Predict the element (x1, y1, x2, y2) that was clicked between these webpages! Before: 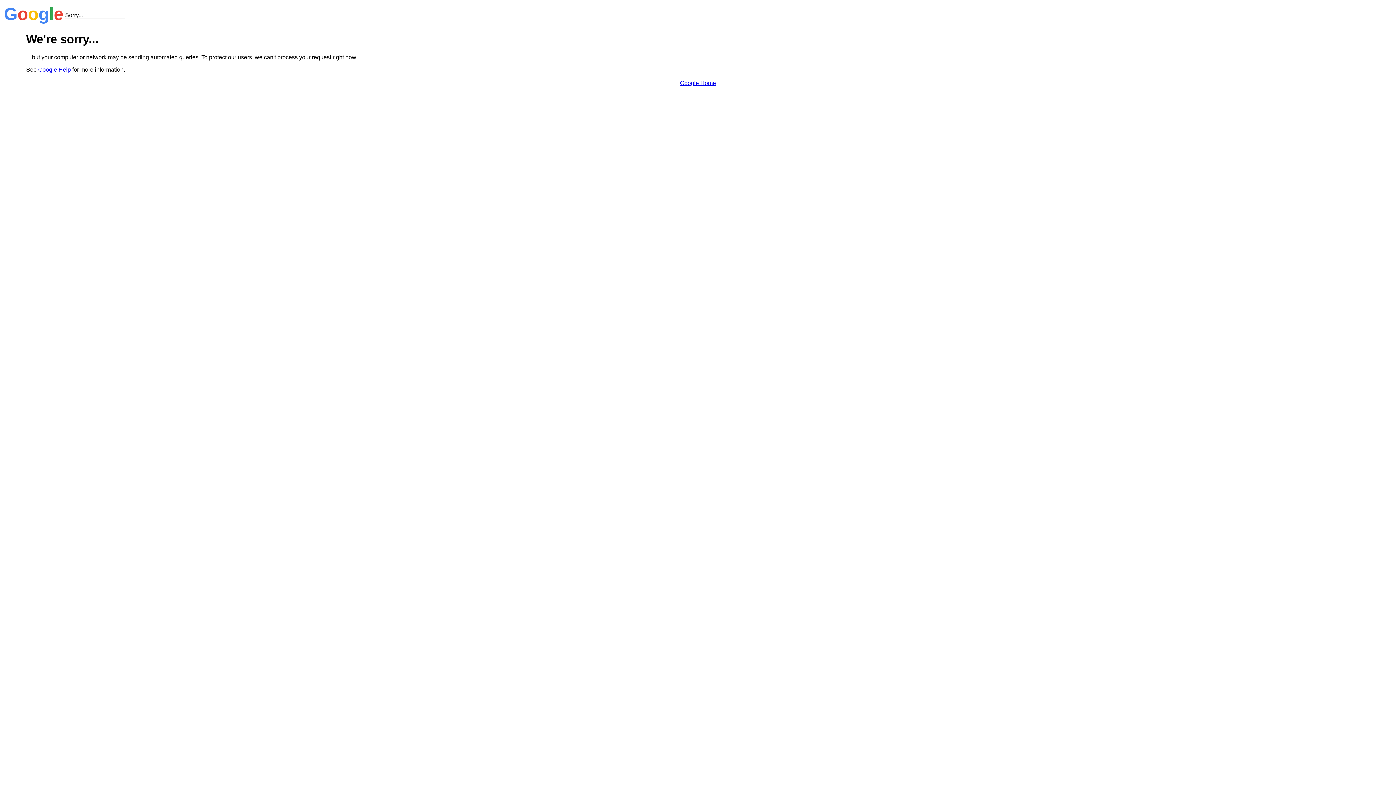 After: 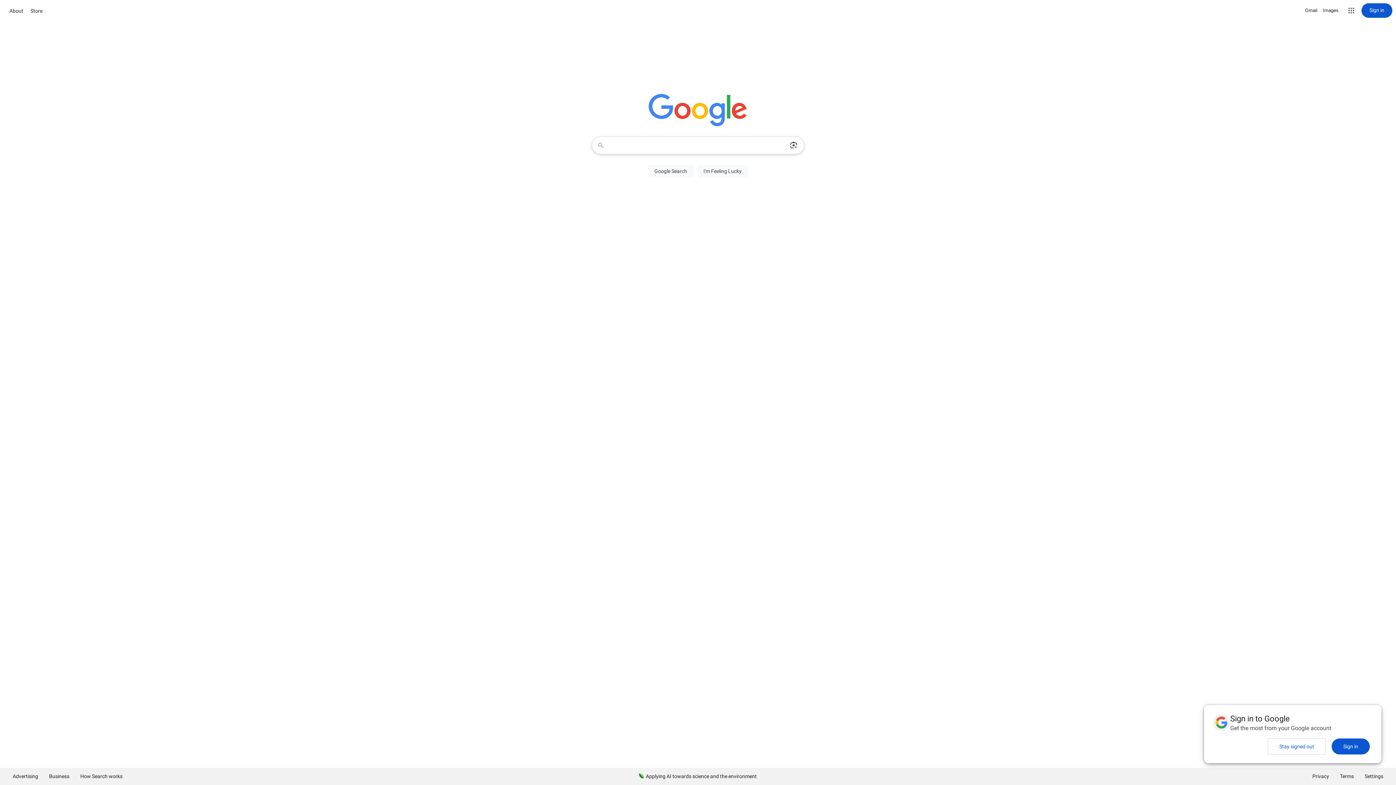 Action: bbox: (680, 79, 716, 86) label: Google Home